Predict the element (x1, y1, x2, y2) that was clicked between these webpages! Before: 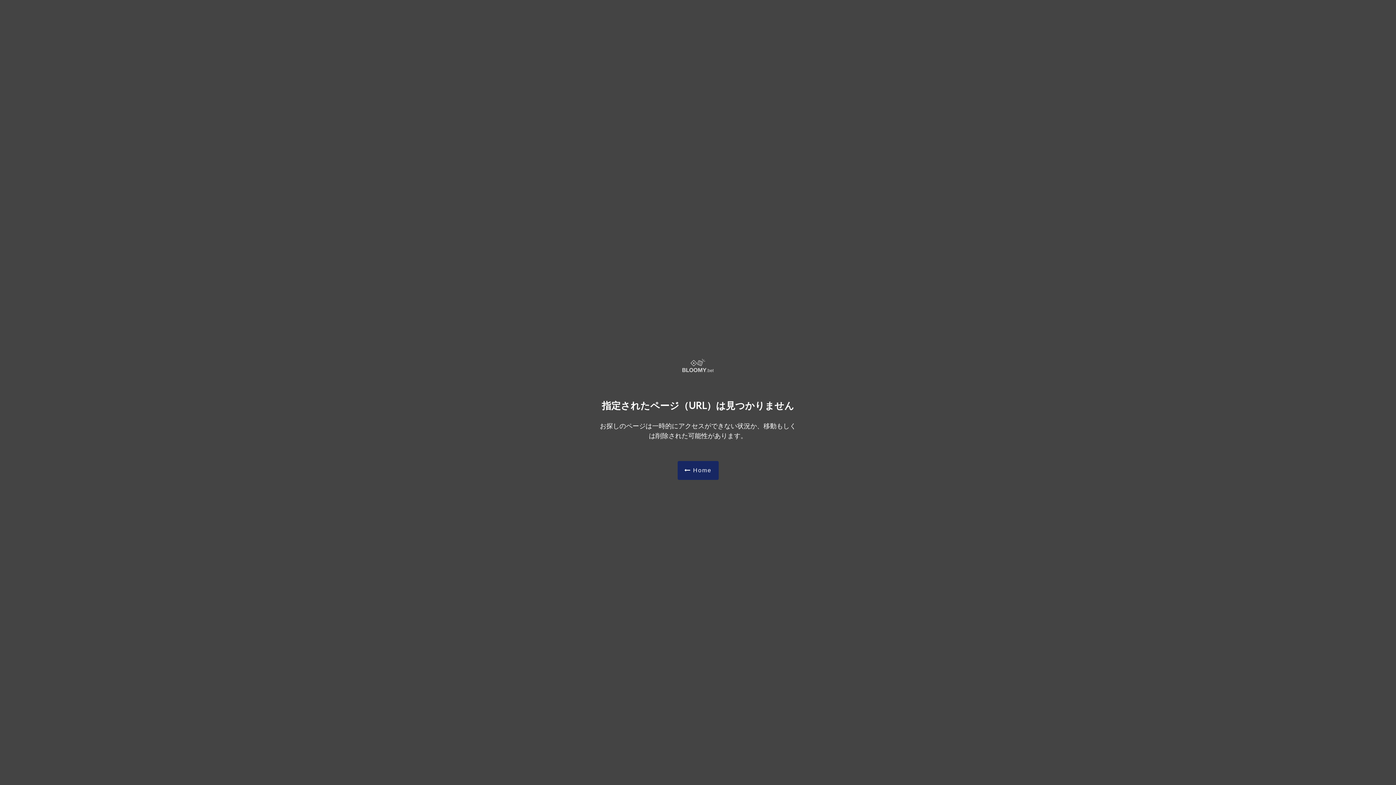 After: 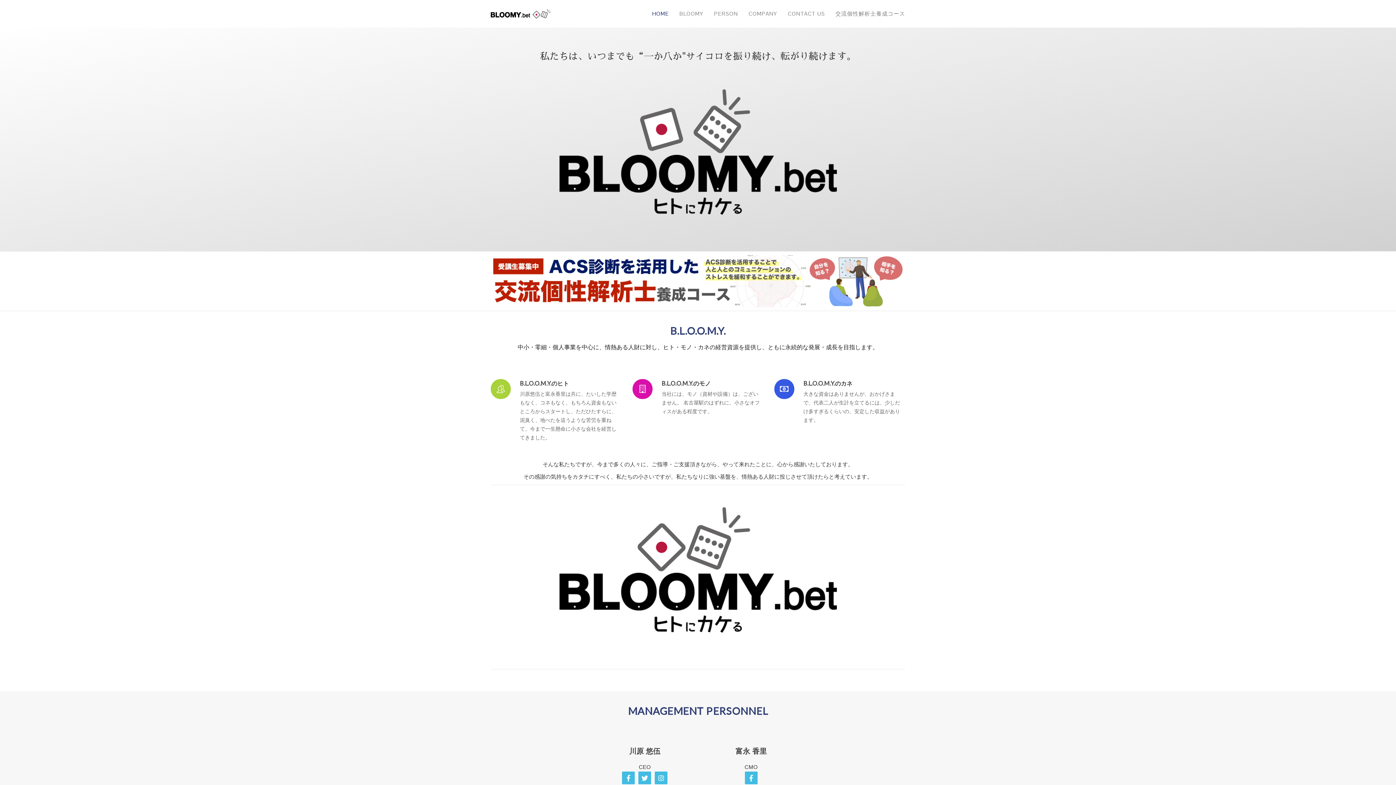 Action: label:  Home bbox: (677, 461, 718, 480)